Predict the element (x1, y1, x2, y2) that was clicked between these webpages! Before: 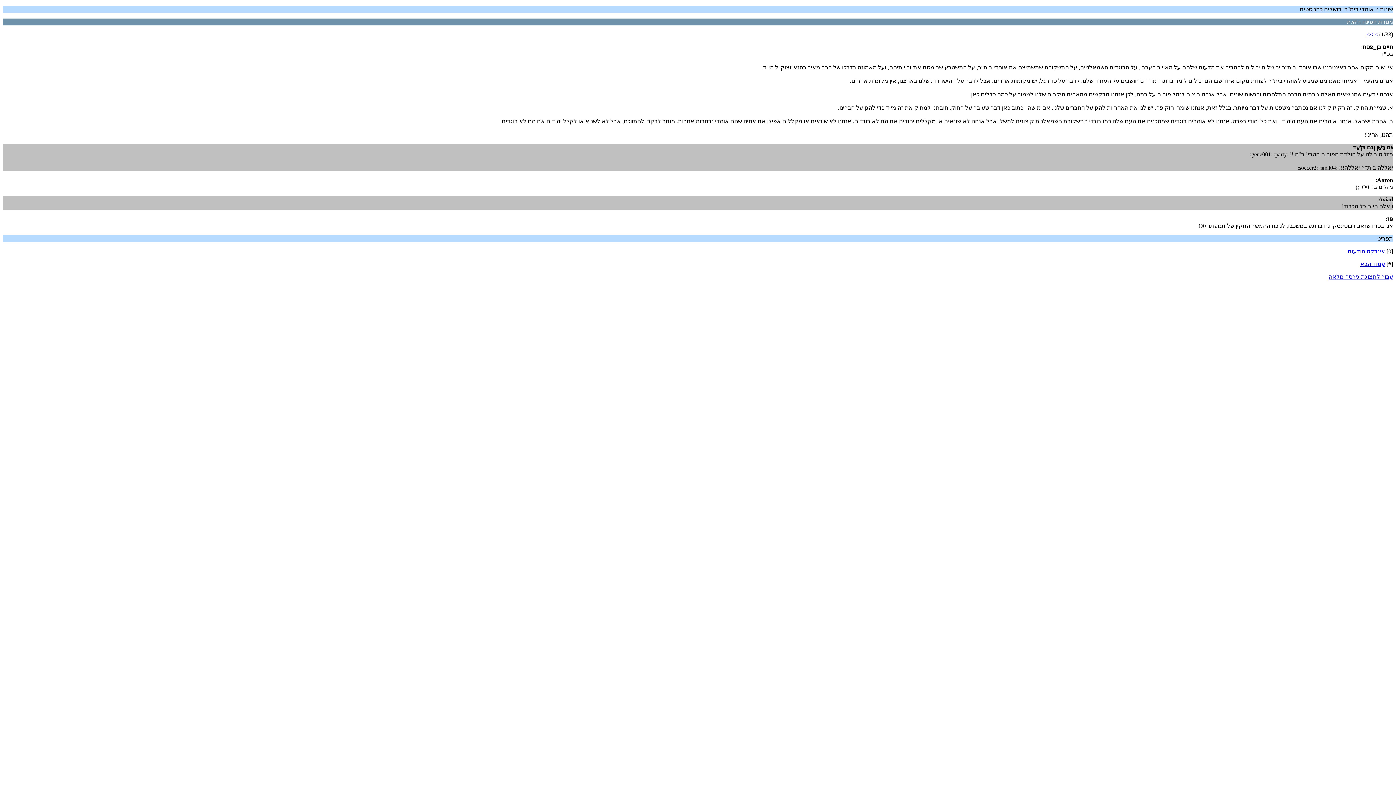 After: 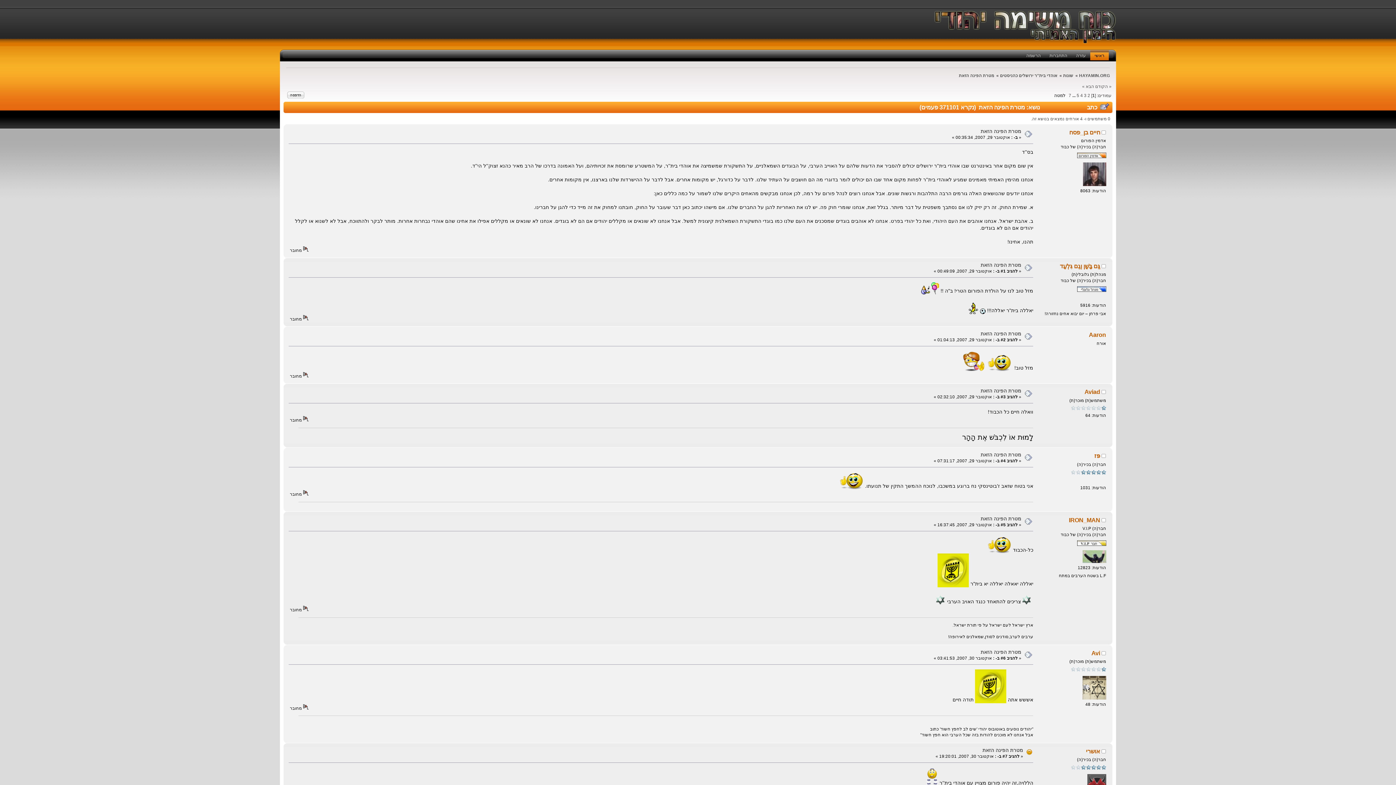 Action: bbox: (1329, 273, 1393, 280) label: עבור לתצוגת גירסה מלאה